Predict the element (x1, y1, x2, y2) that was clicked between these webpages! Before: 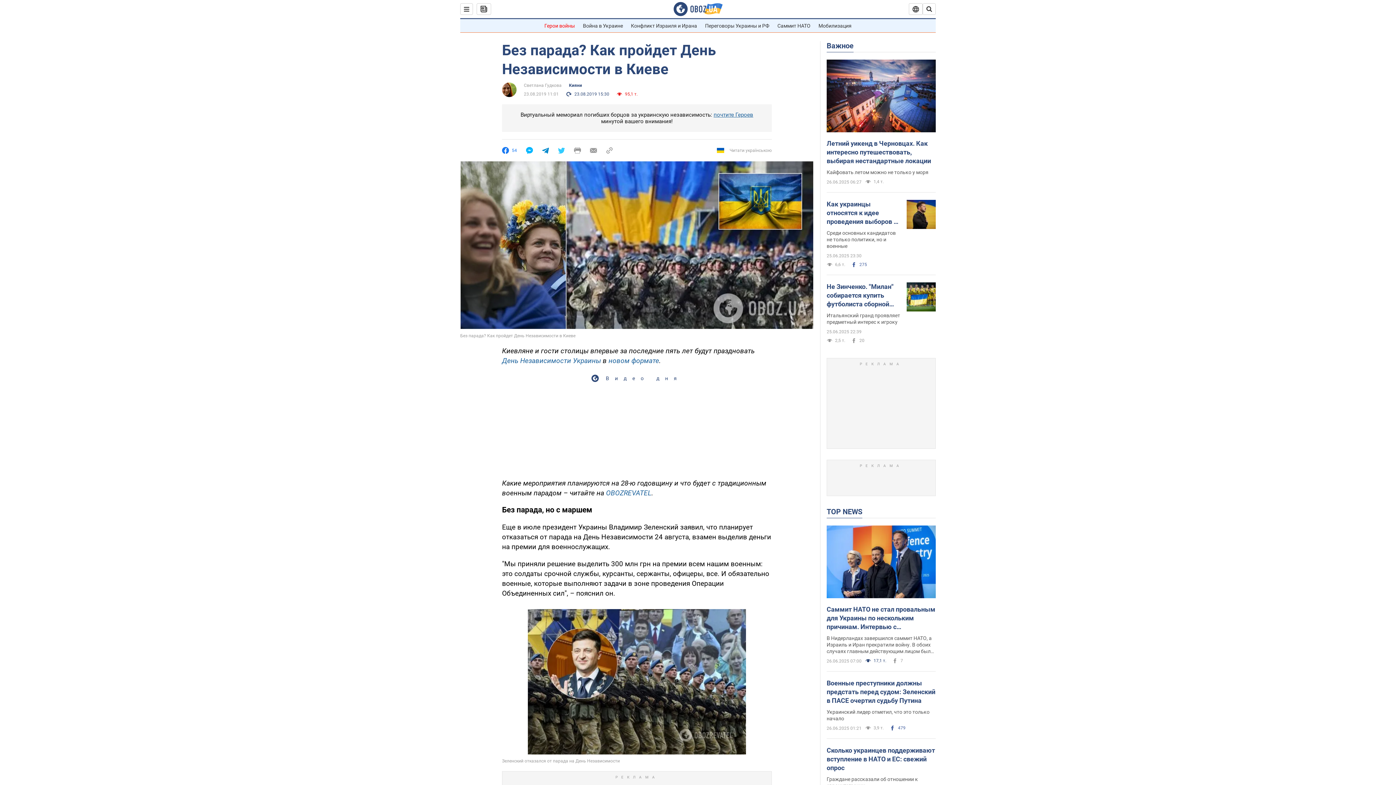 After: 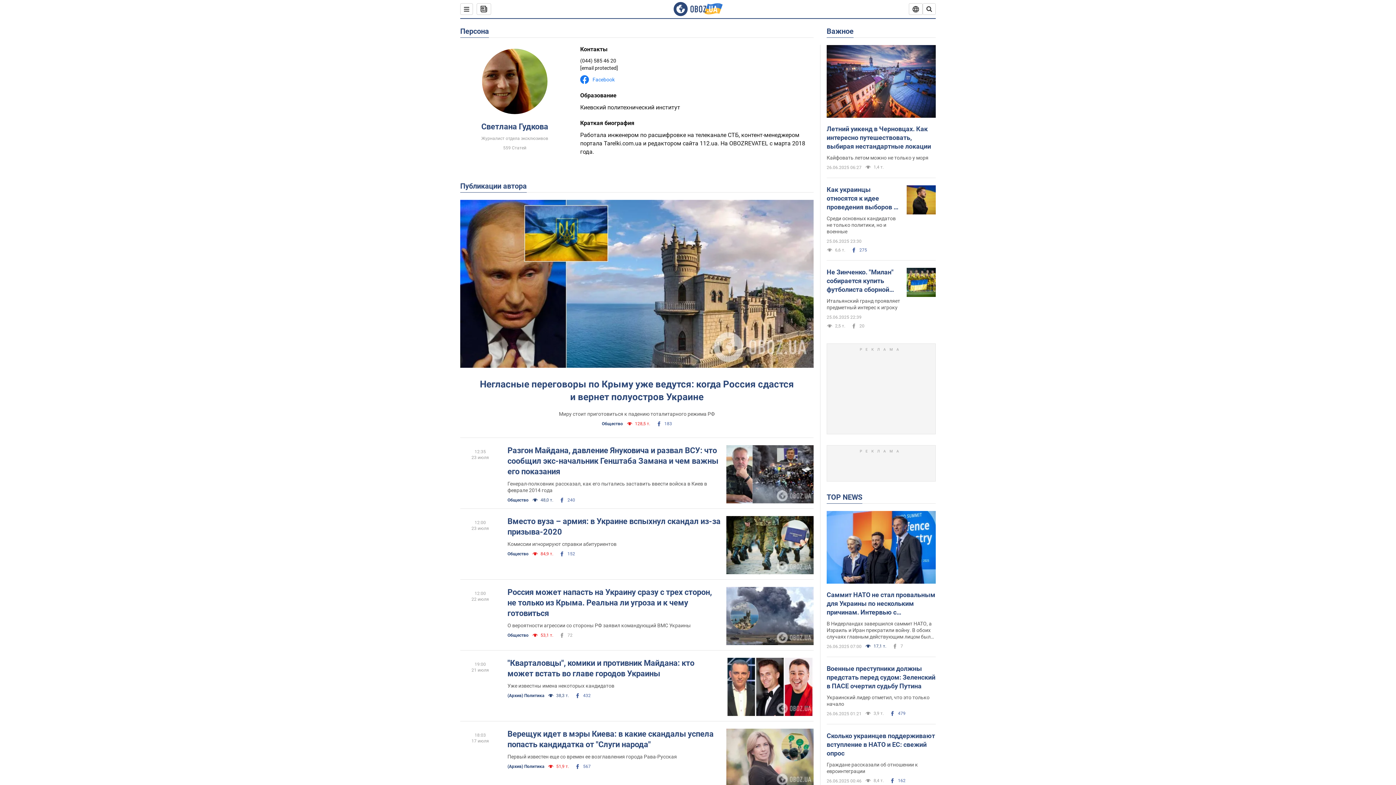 Action: bbox: (502, 82, 516, 97)